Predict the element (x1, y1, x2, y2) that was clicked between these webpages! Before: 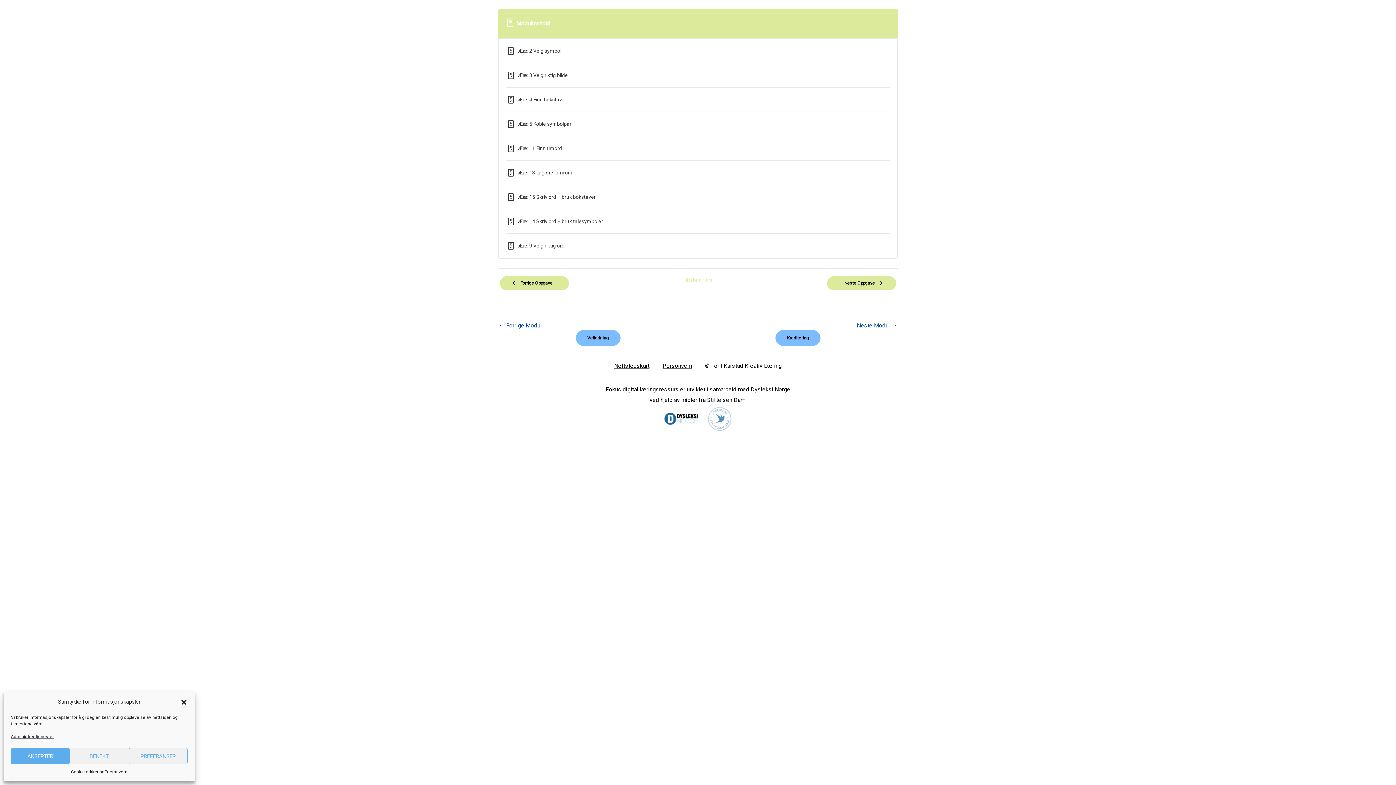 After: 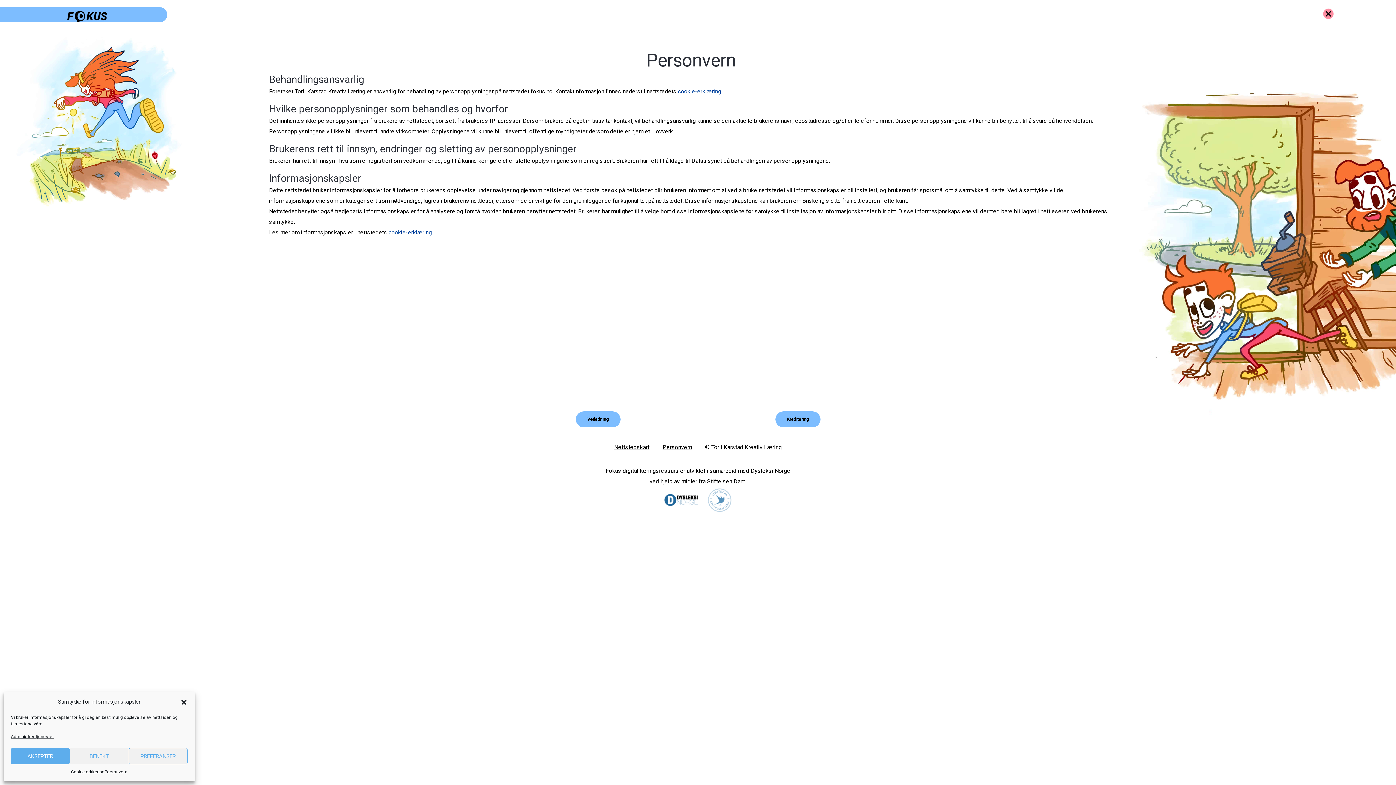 Action: label: Personvern bbox: (104, 768, 127, 776)